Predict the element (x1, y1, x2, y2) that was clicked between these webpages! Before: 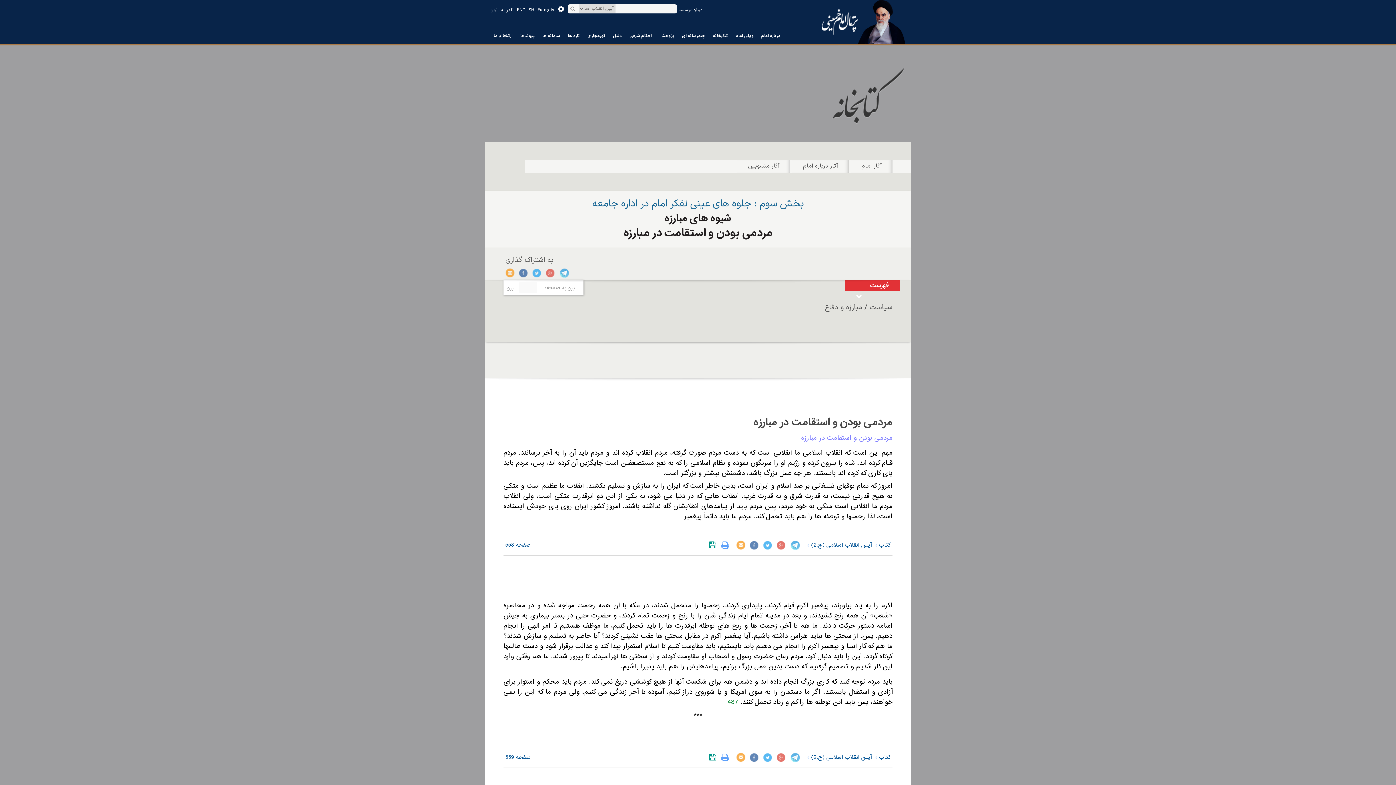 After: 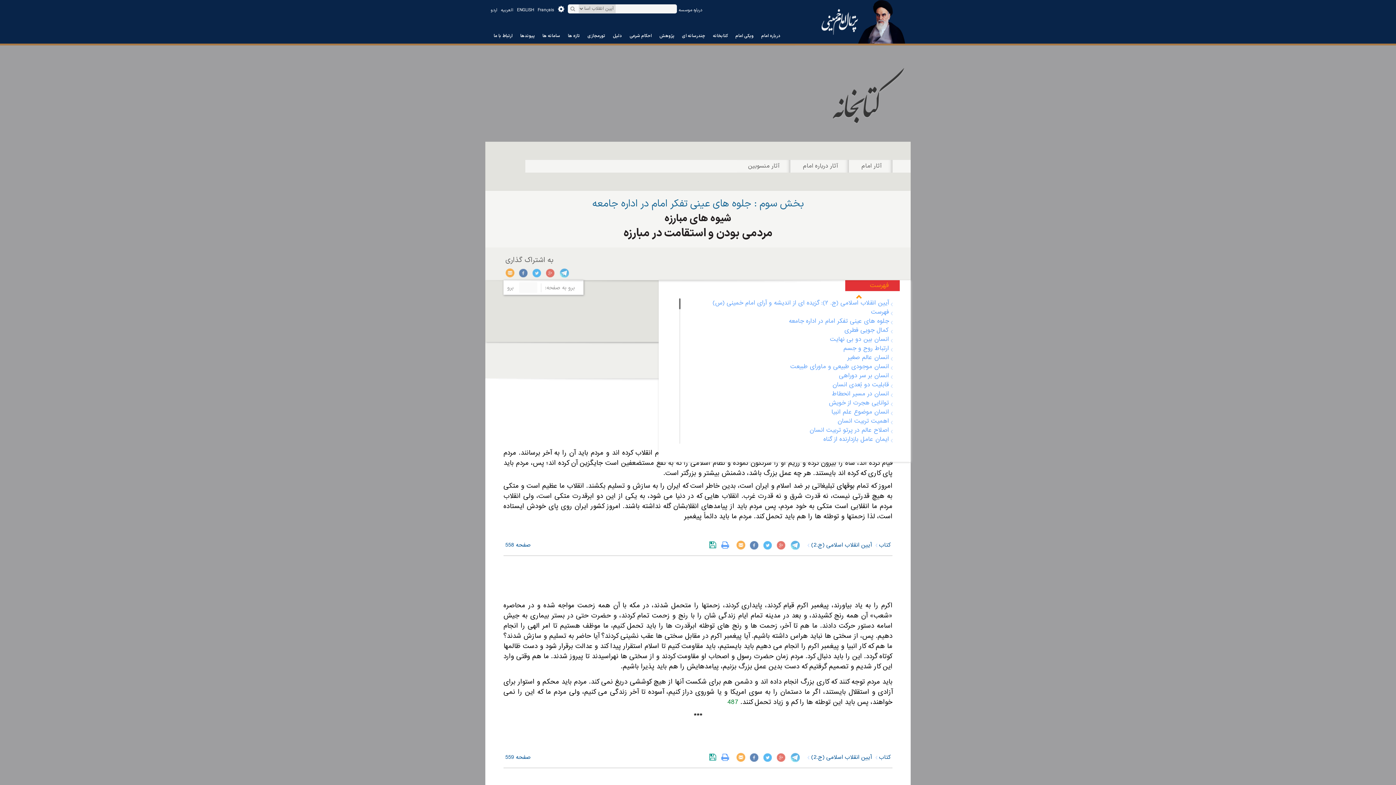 Action: bbox: (845, 280, 900, 291) label: فهرست